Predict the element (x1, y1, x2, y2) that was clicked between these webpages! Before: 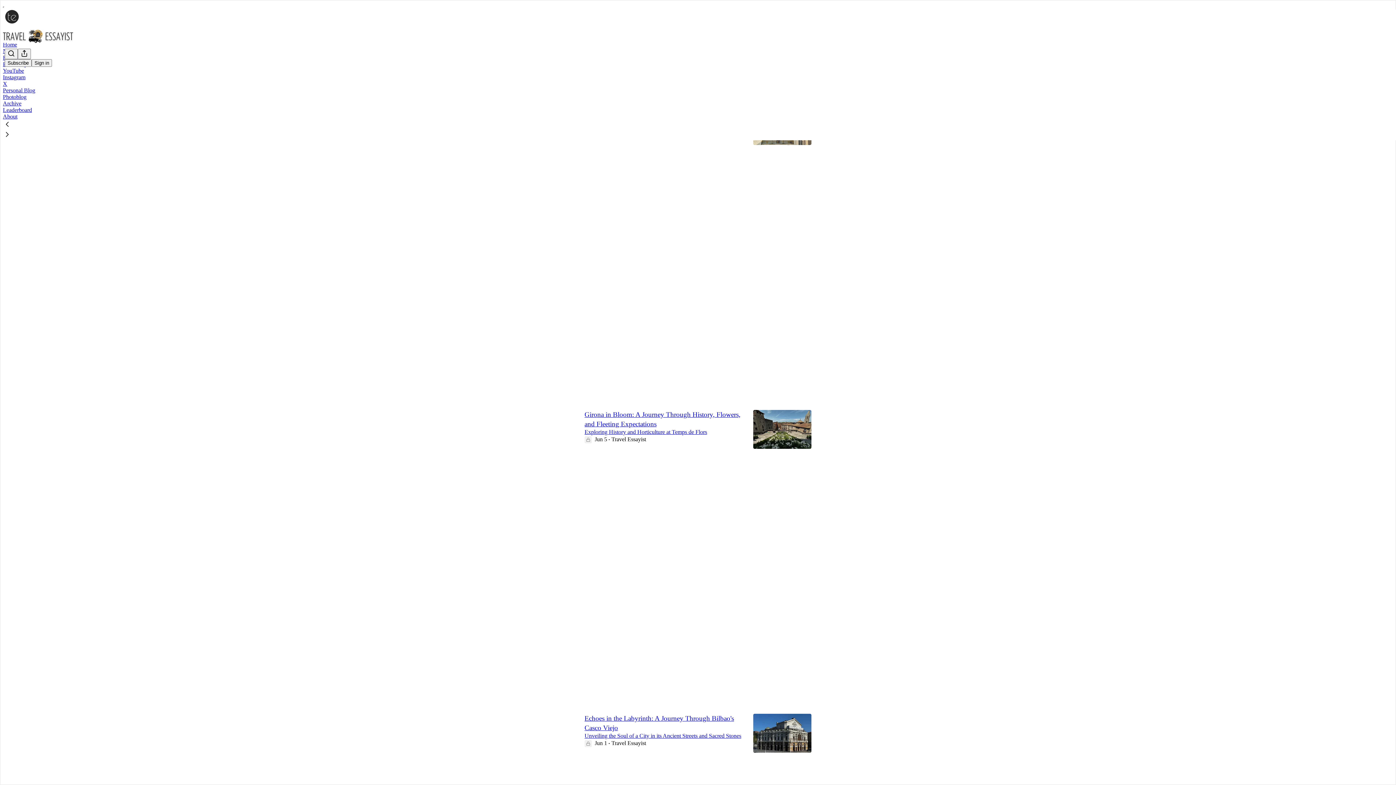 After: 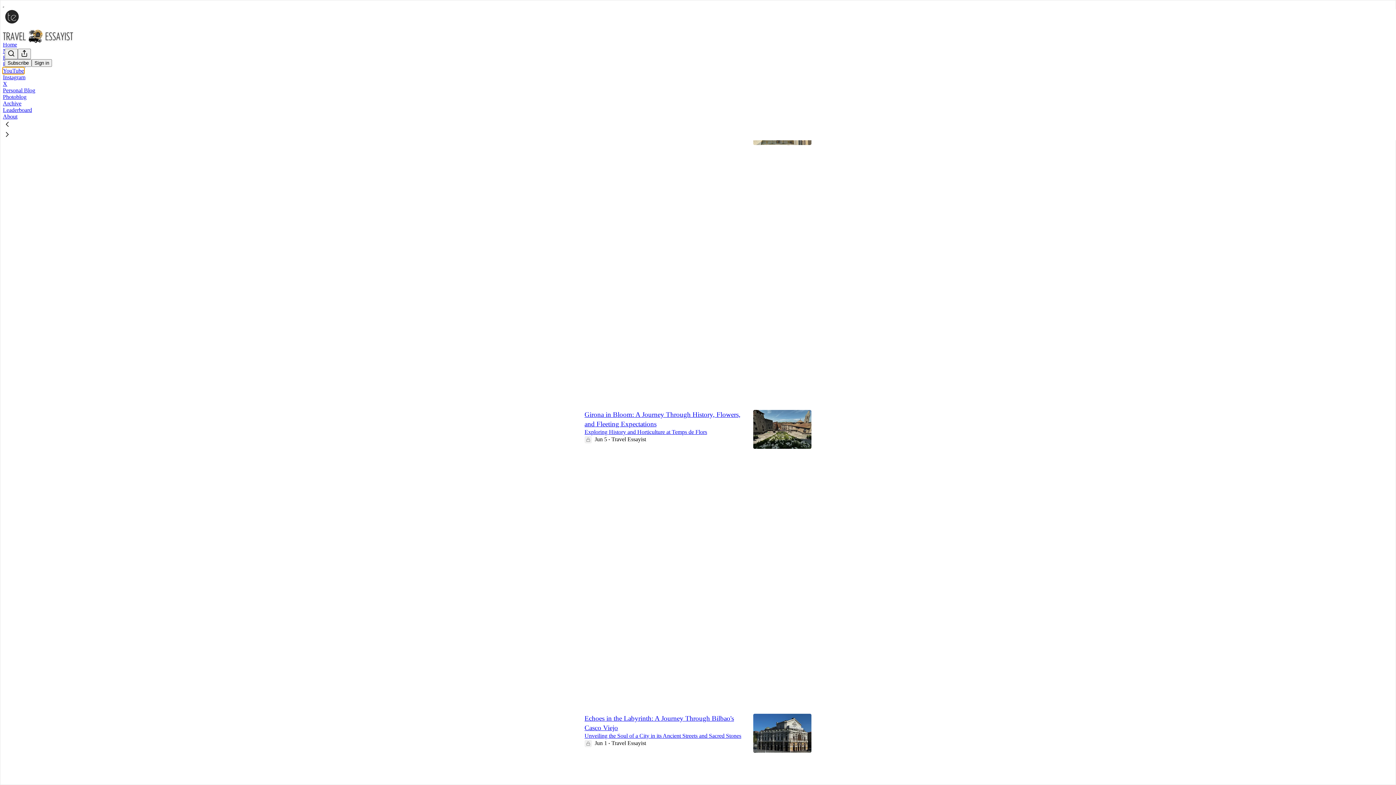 Action: bbox: (2, 67, 24, 73) label: YouTube